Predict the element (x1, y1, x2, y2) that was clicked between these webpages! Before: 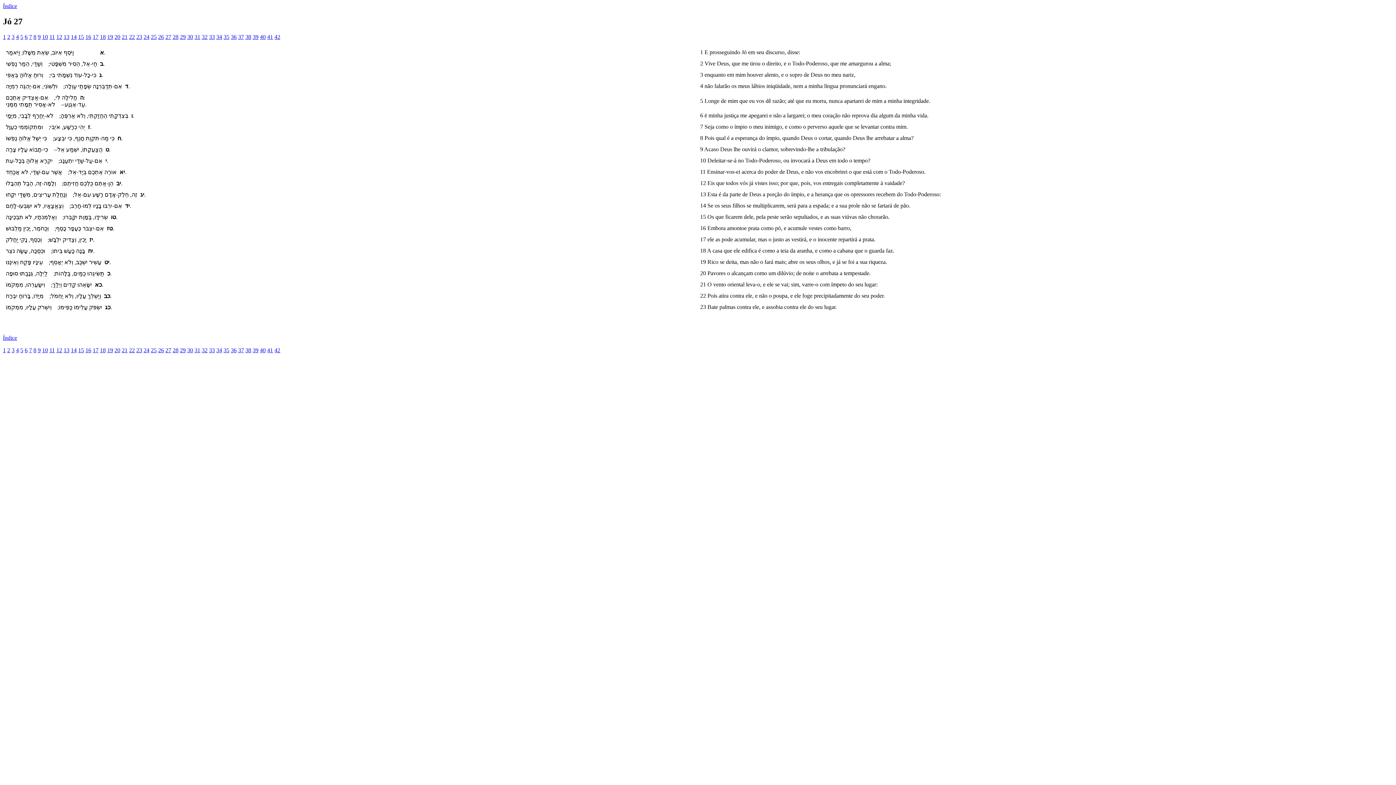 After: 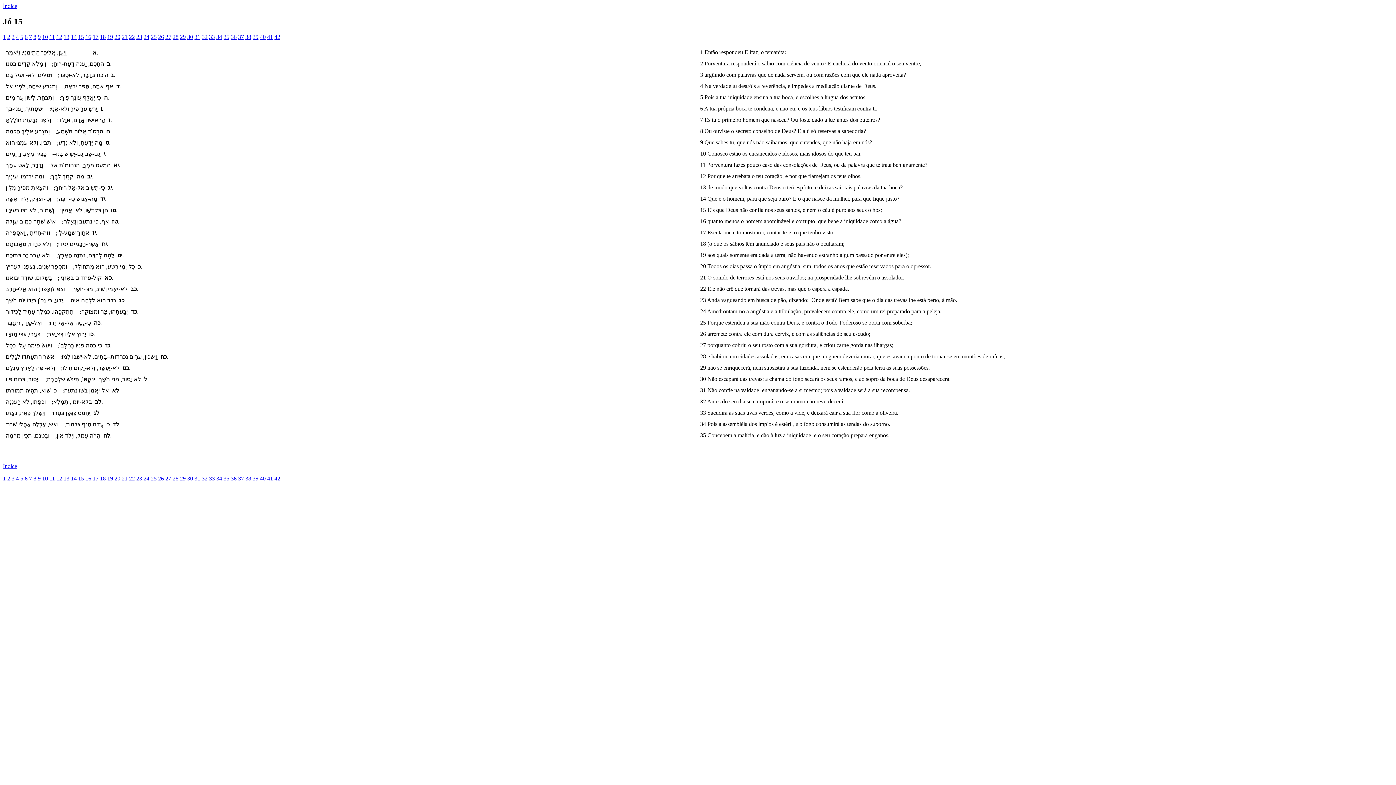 Action: bbox: (78, 347, 84, 353) label: 15